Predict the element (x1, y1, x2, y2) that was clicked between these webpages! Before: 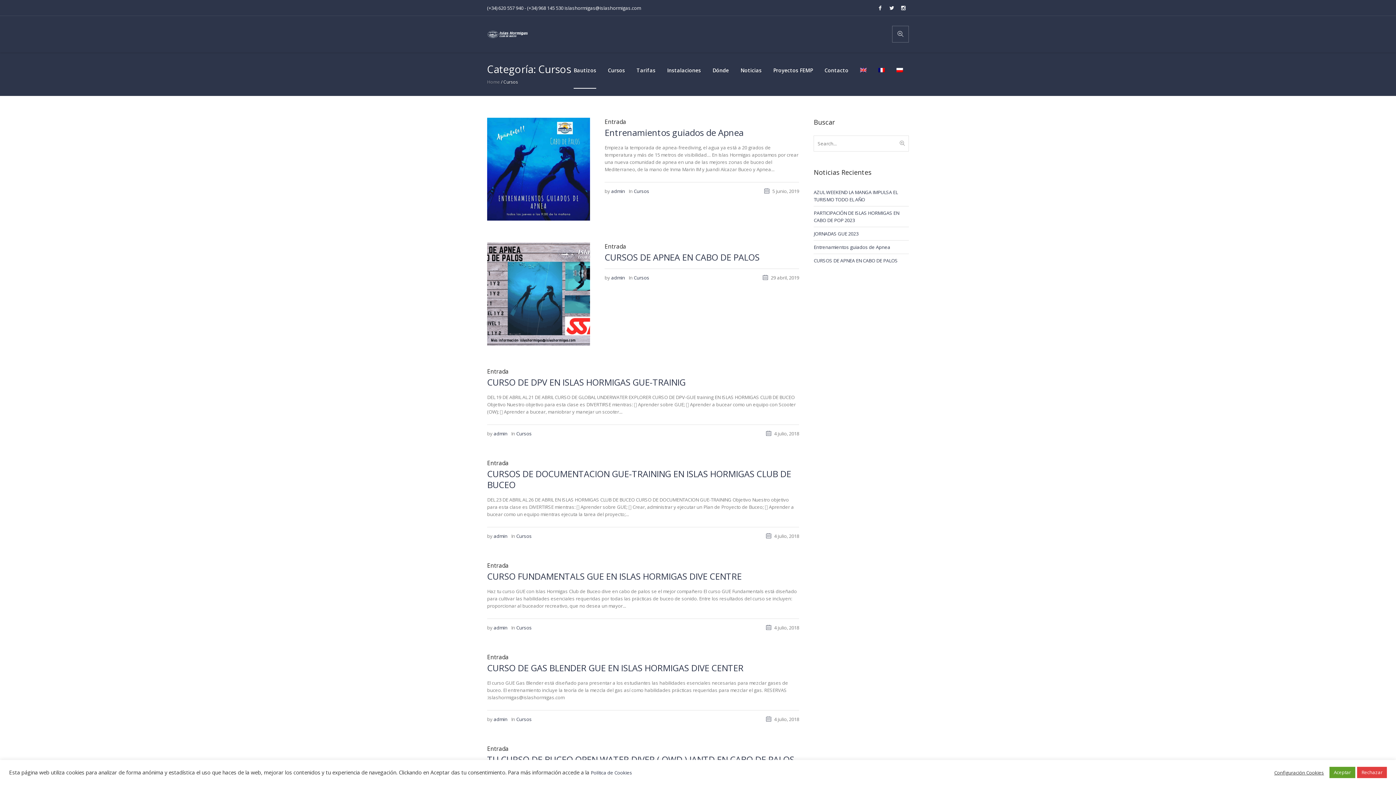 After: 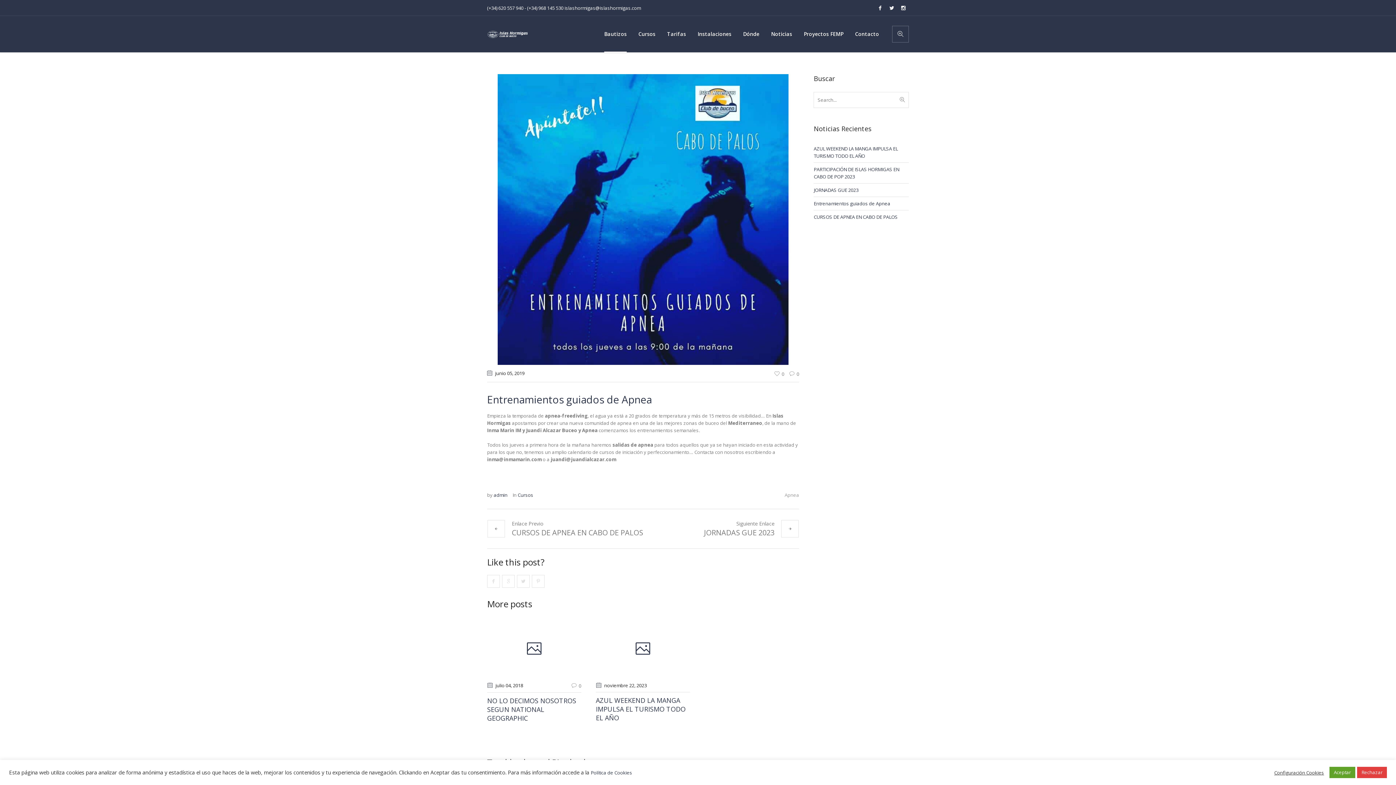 Action: bbox: (813, 244, 890, 250) label: Entrenamientos guiados de Apnea